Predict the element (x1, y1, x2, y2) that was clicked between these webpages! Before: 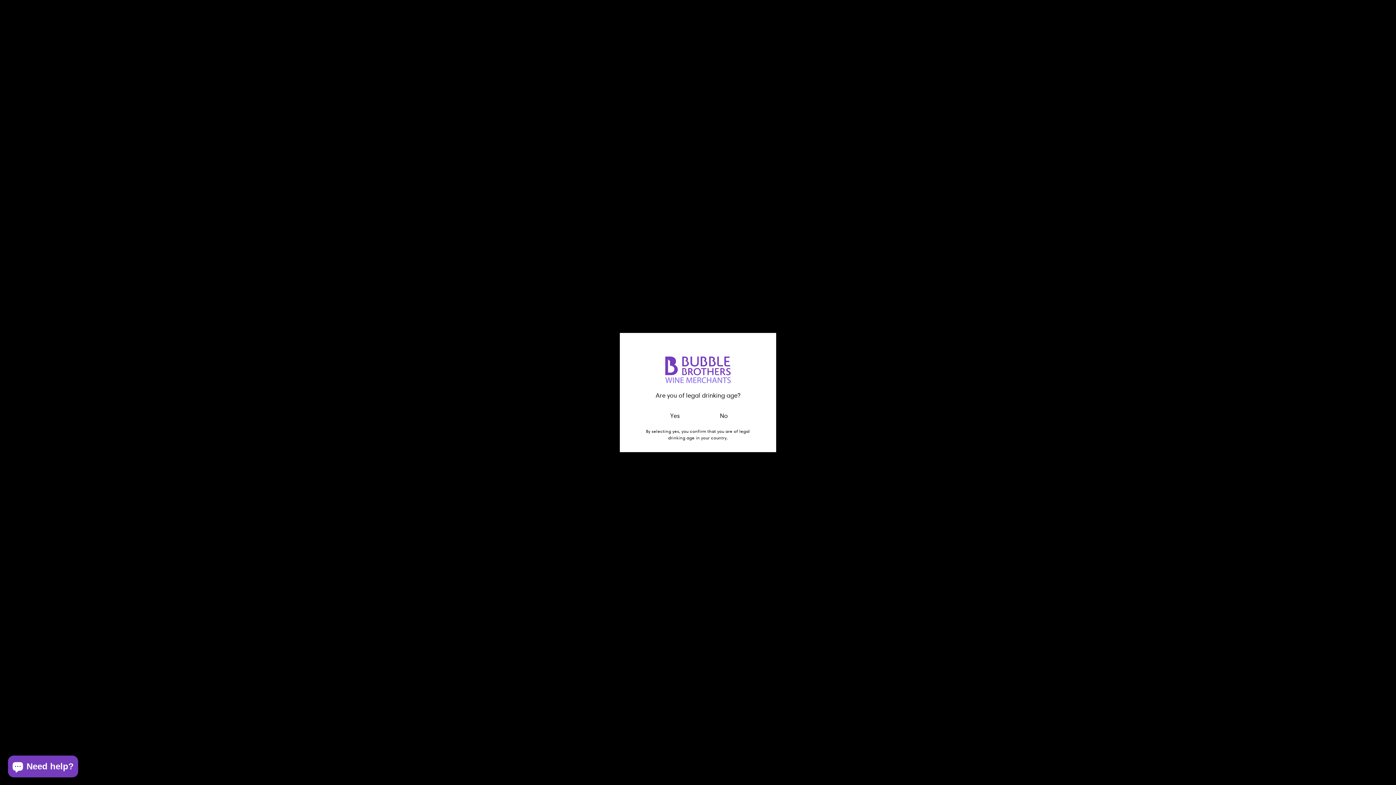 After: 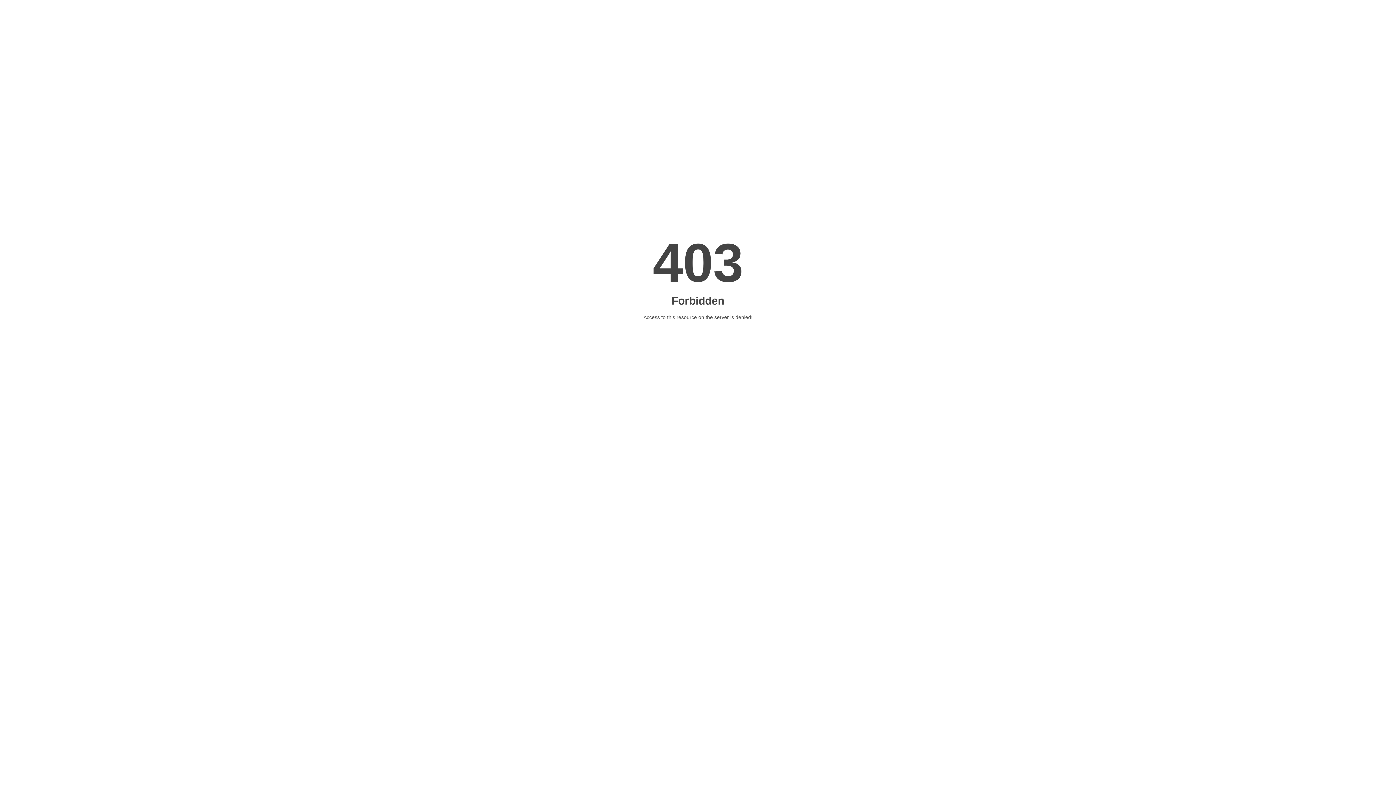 Action: label: No bbox: (720, 412, 728, 419)